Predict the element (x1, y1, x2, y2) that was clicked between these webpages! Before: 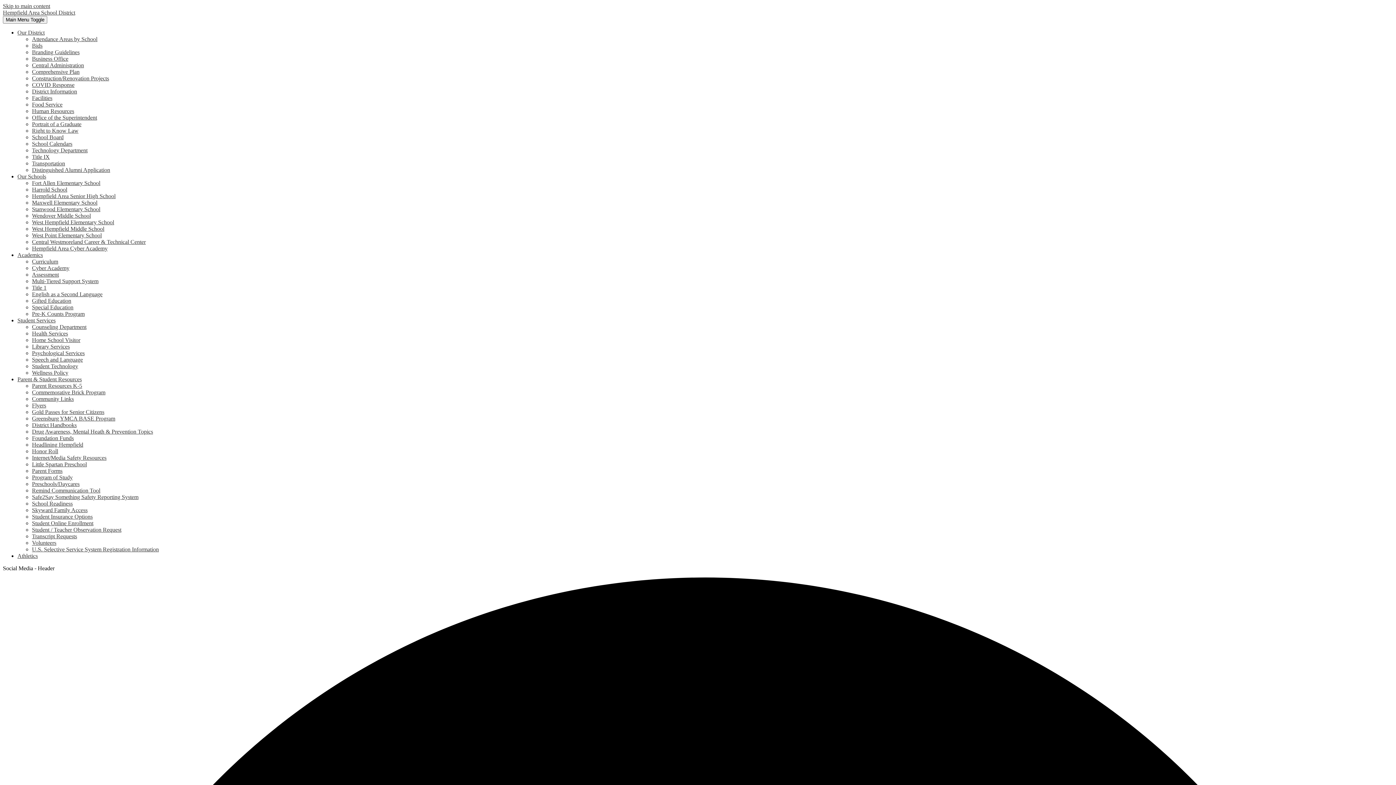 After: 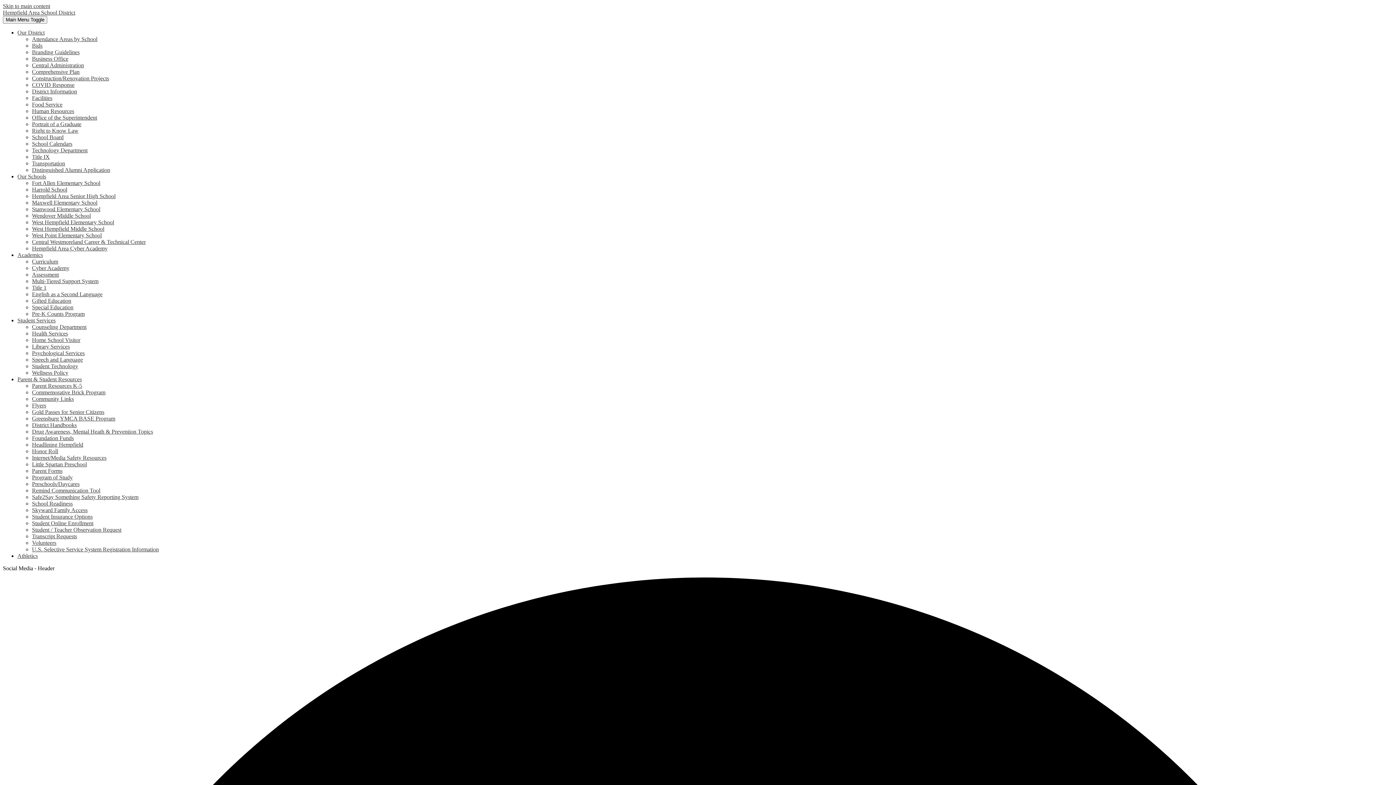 Action: bbox: (32, 474, 72, 480) label: Program of Study